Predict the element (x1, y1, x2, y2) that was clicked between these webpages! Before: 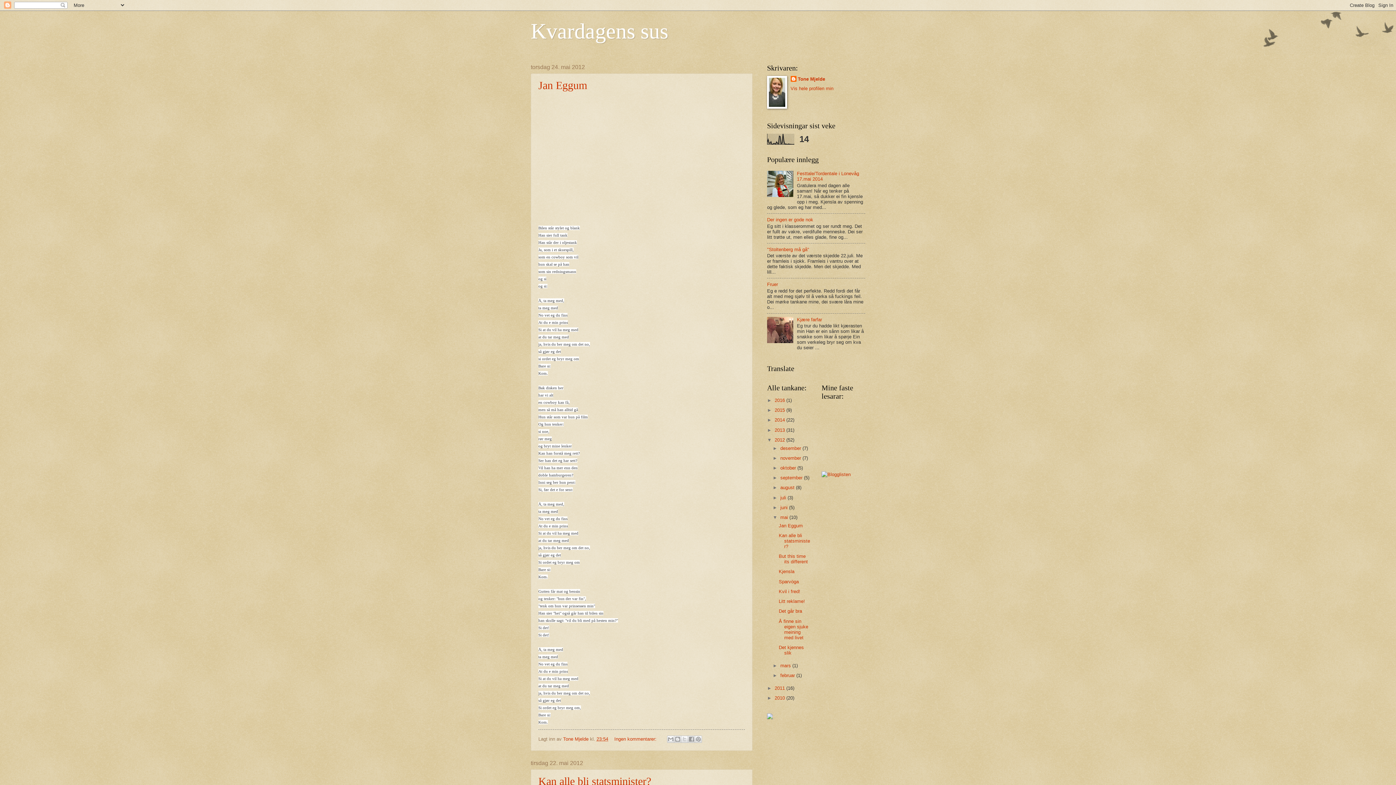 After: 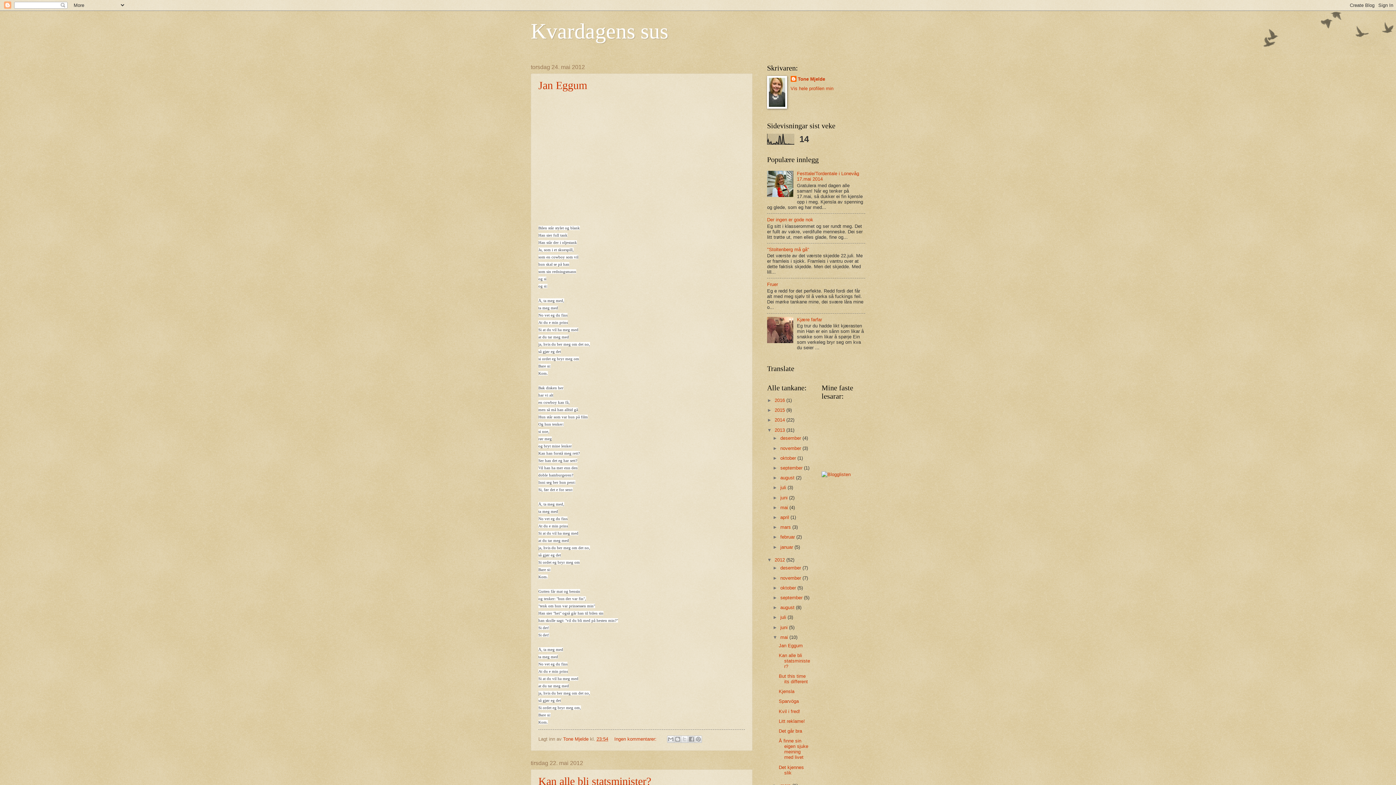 Action: bbox: (767, 427, 774, 432) label: ►  